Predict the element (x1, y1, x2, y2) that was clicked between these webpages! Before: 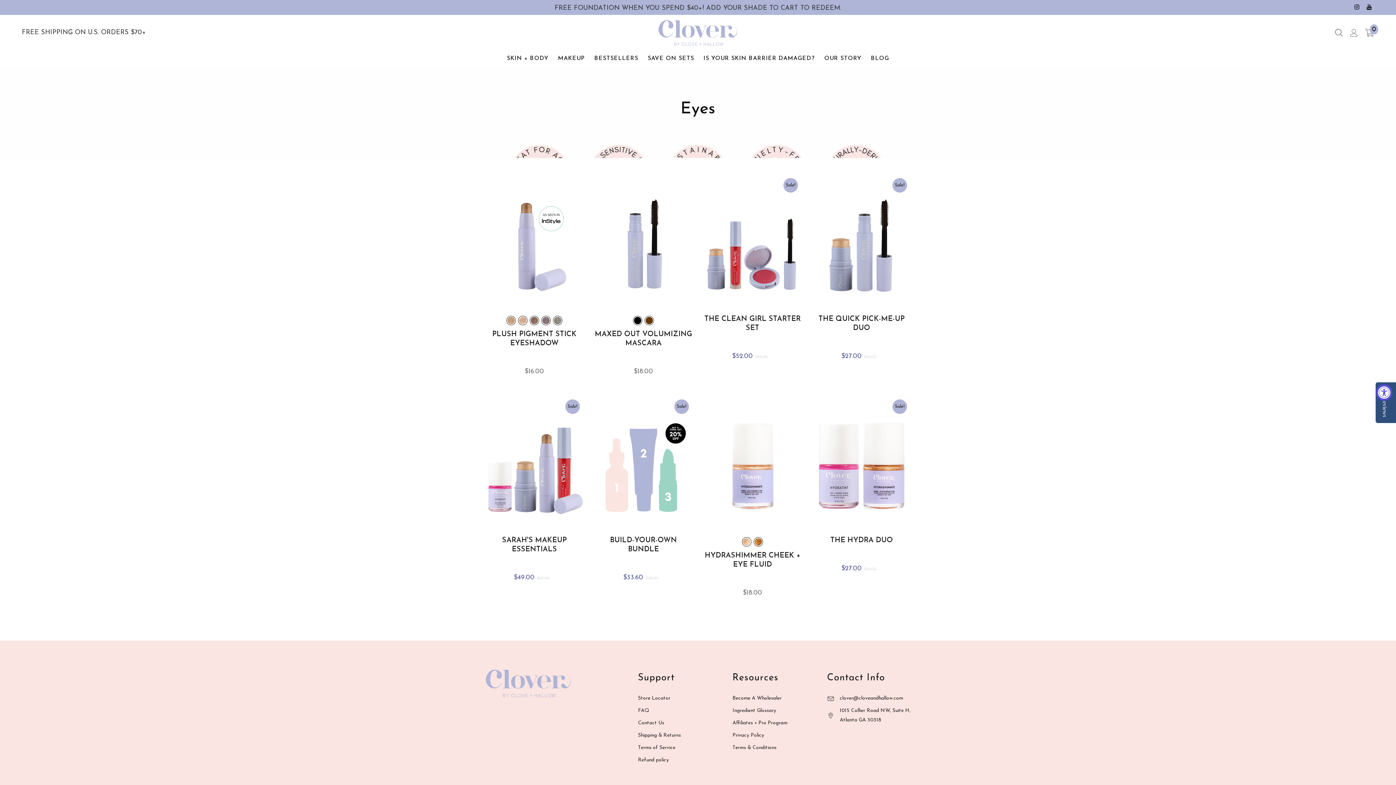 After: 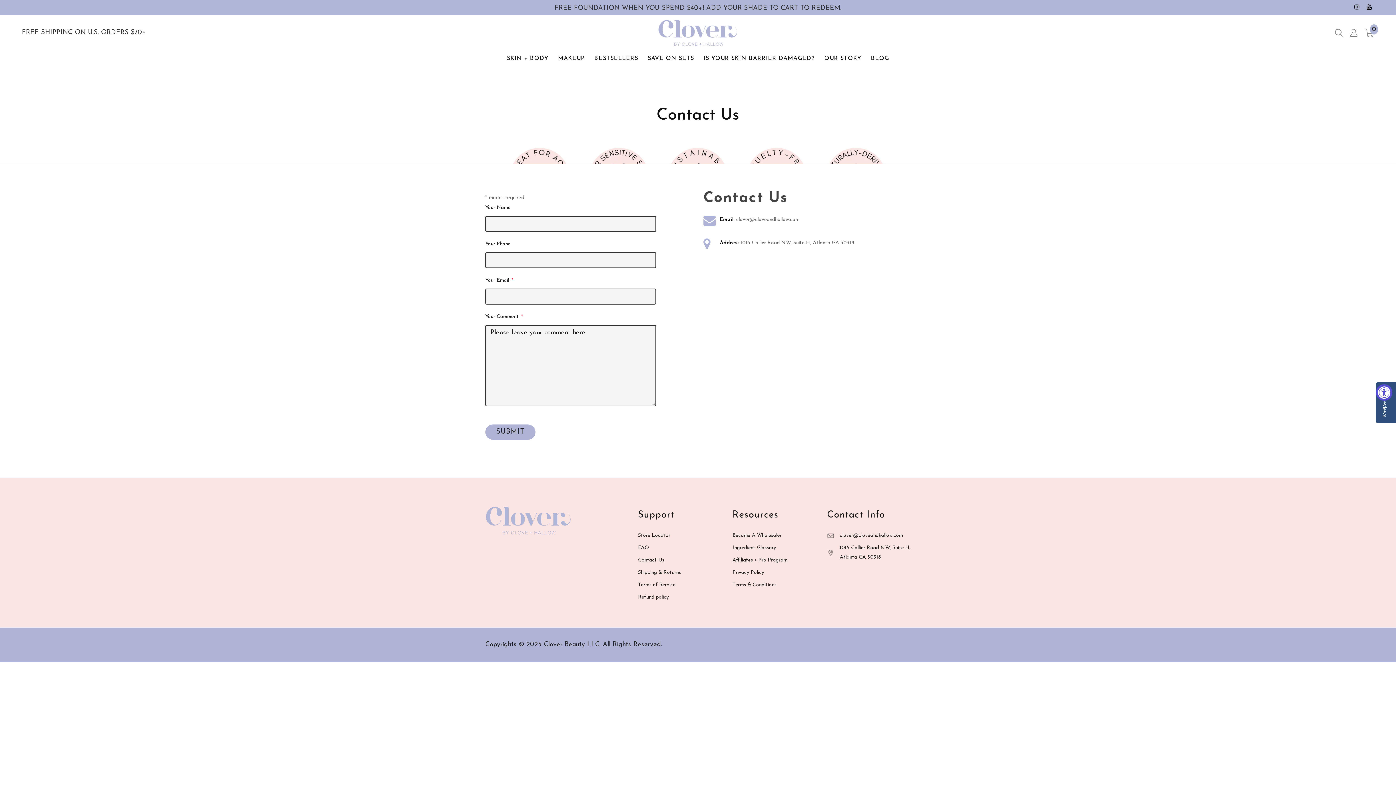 Action: bbox: (638, 717, 664, 729) label: Contact Us